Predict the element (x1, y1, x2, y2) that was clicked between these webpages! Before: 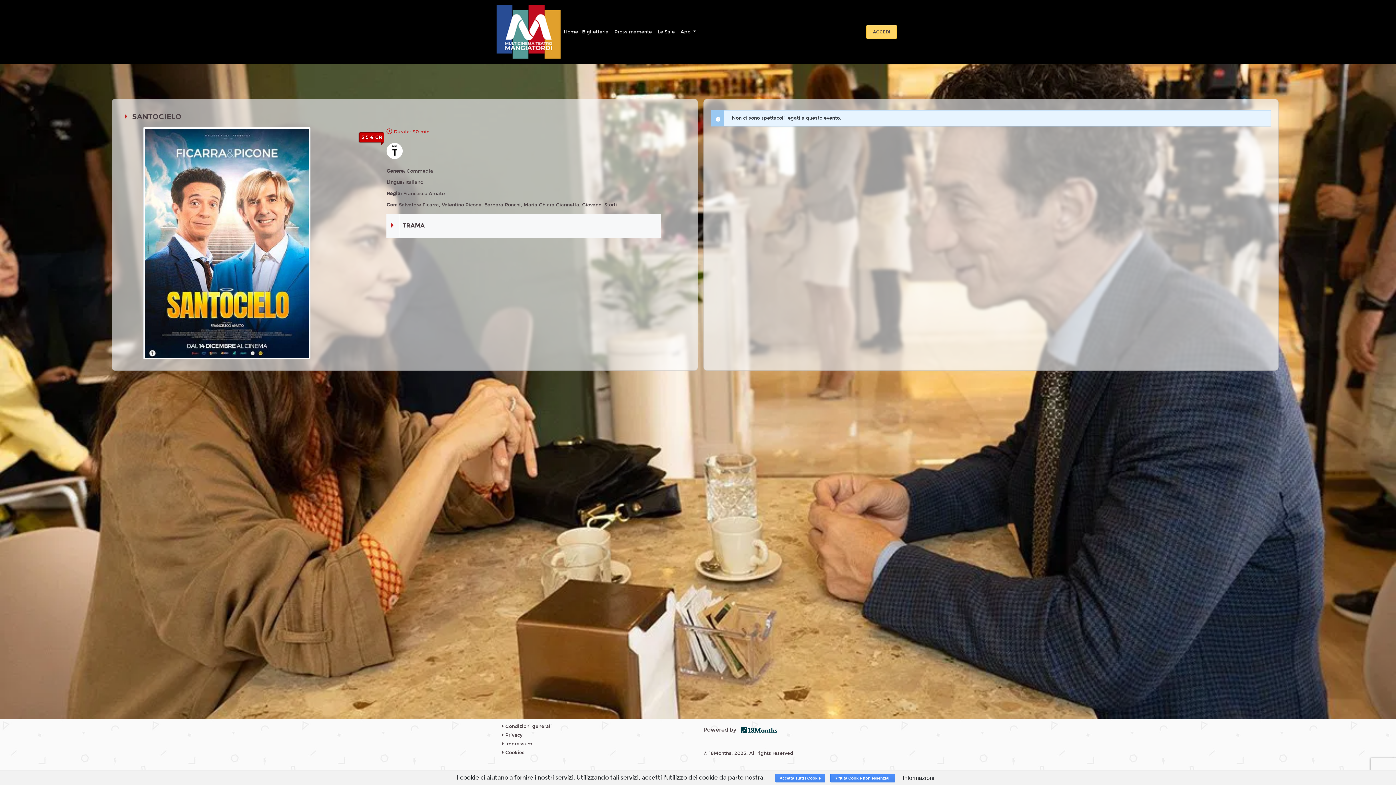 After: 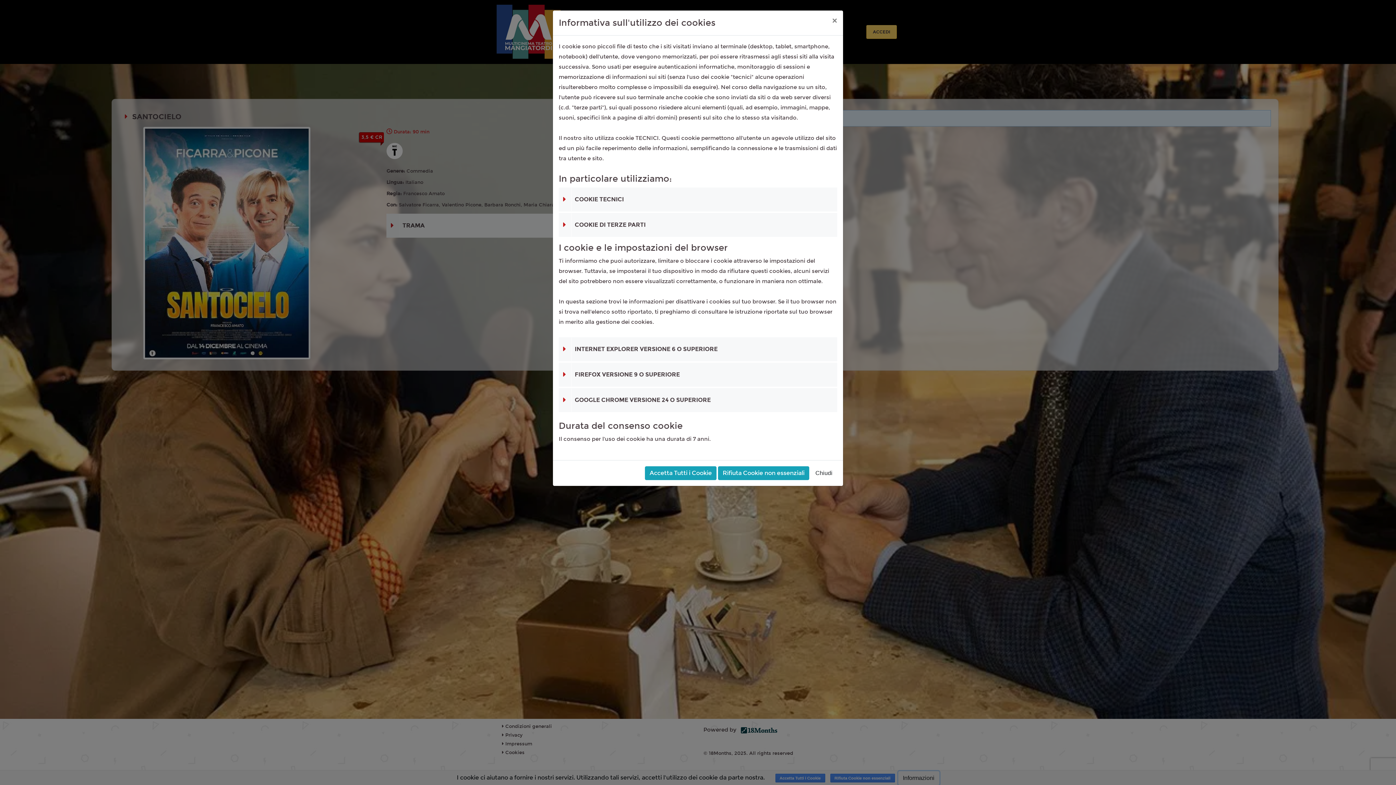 Action: bbox: (898, 771, 939, 785) label: Informazioni